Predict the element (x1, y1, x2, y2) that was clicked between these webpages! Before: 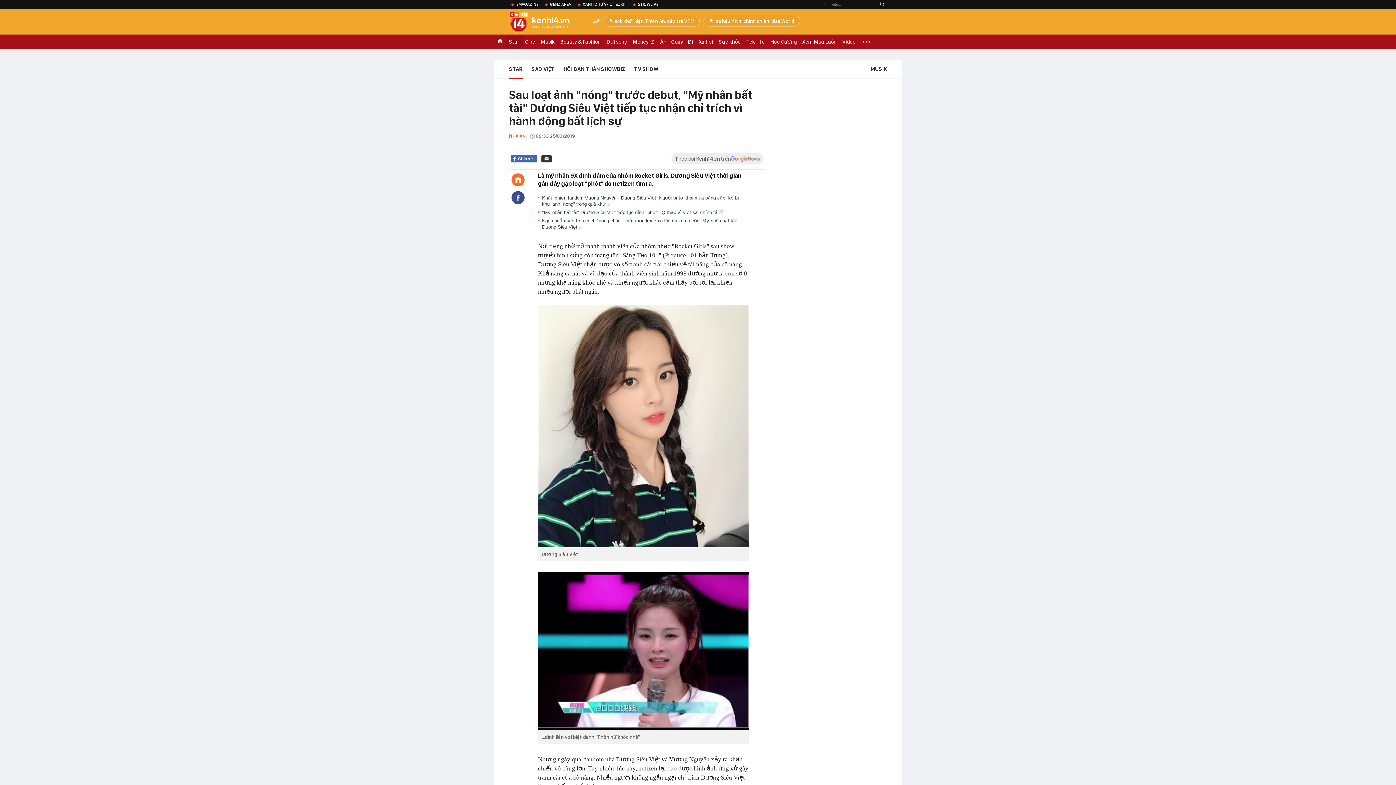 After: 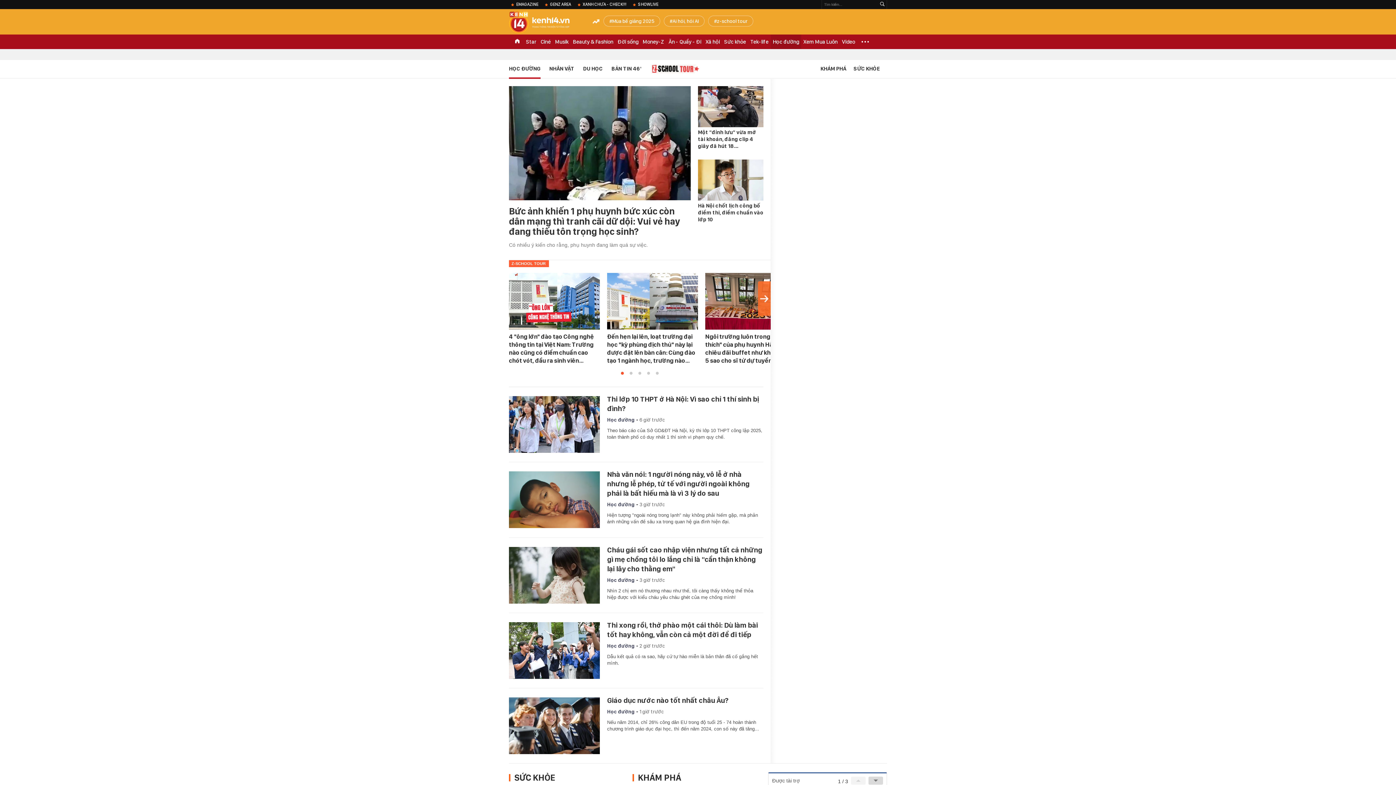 Action: label: Học đường bbox: (767, 34, 799, 49)